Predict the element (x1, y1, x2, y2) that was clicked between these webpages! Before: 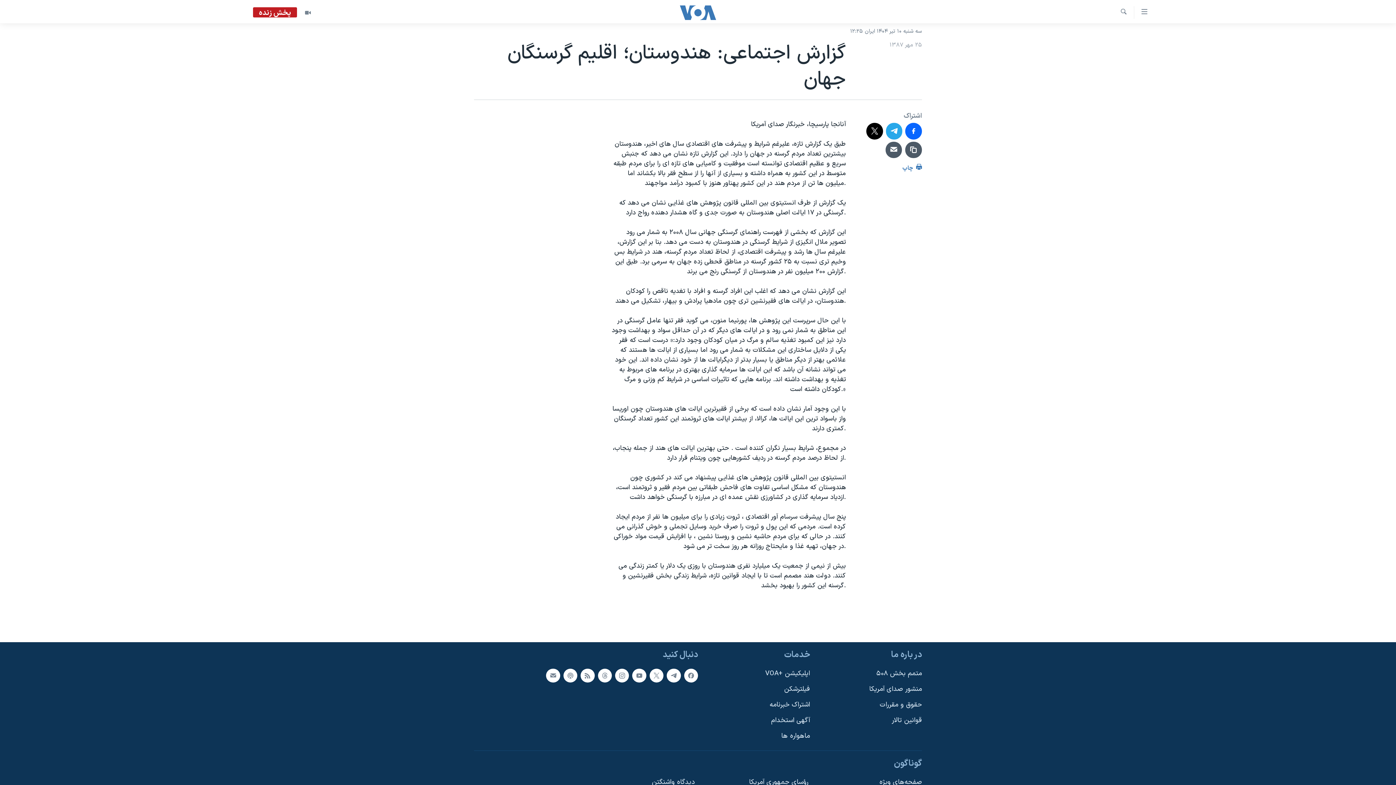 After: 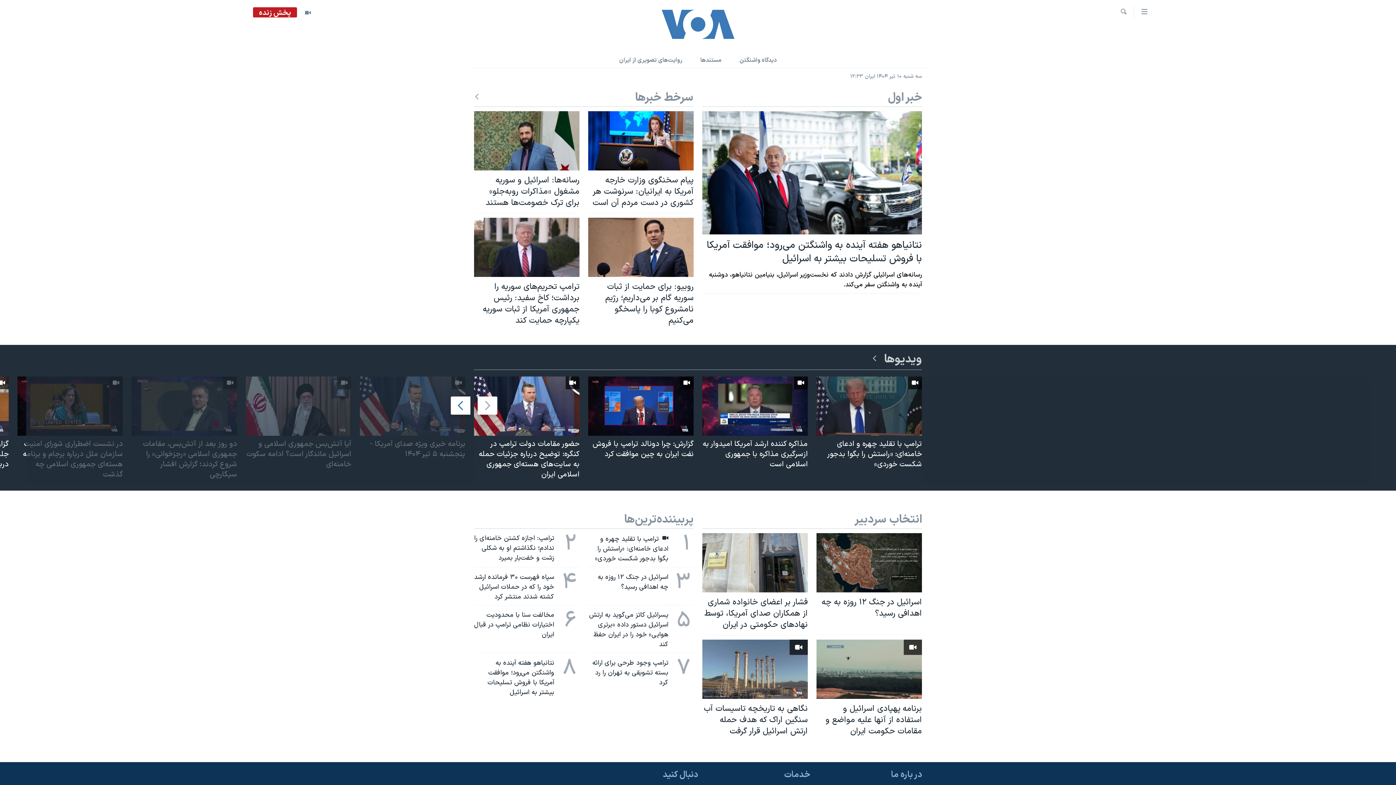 Action: bbox: (661, 5, 734, 19)